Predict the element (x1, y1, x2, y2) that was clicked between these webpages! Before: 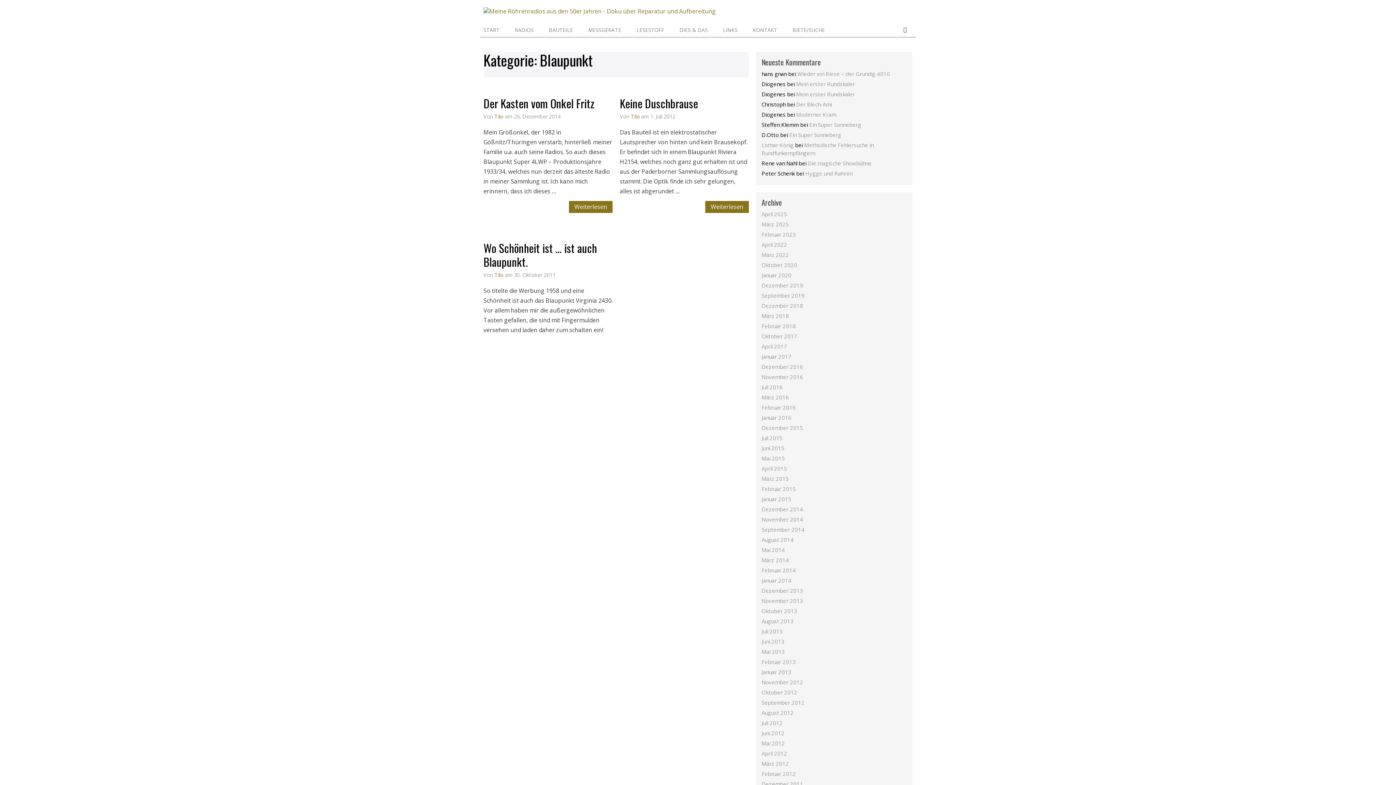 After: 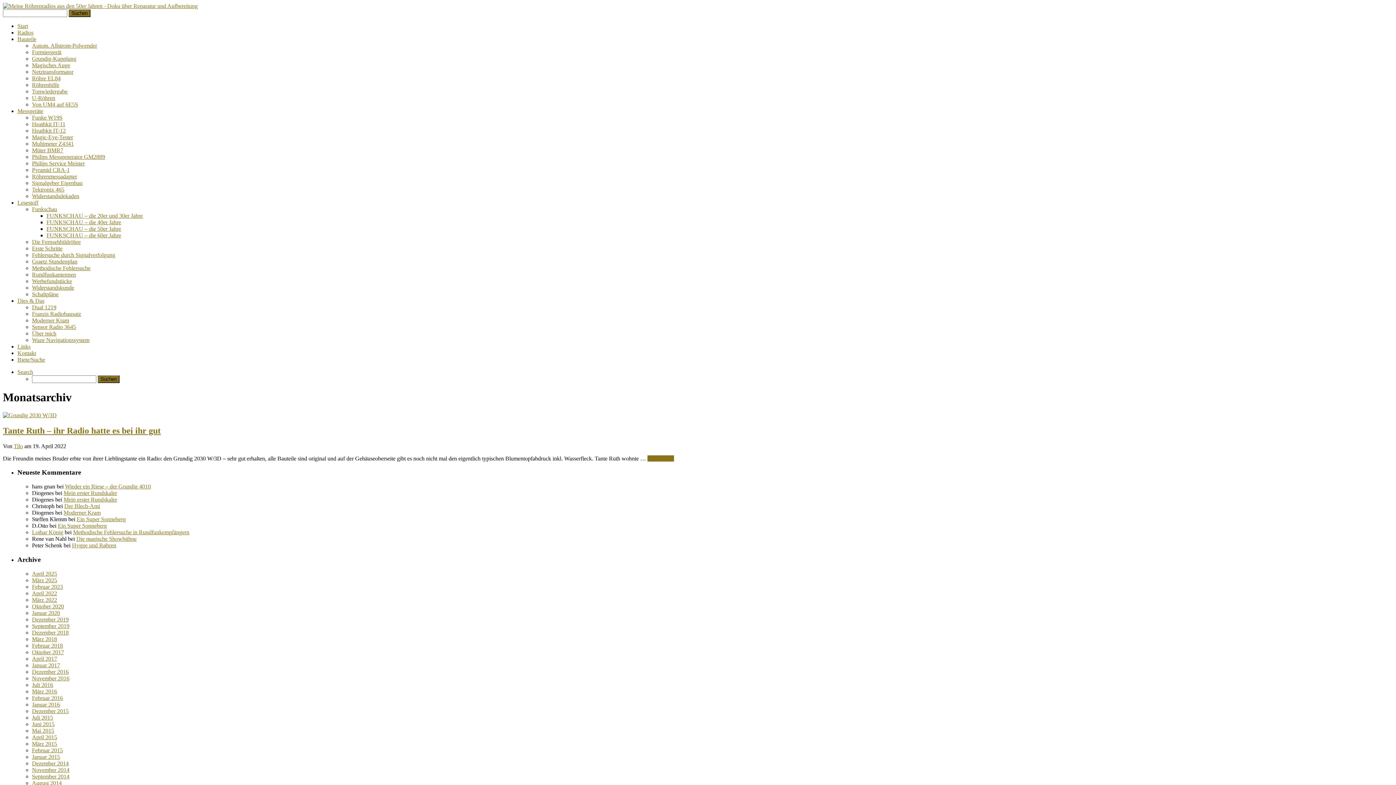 Action: label: April 2022 bbox: (761, 241, 787, 248)